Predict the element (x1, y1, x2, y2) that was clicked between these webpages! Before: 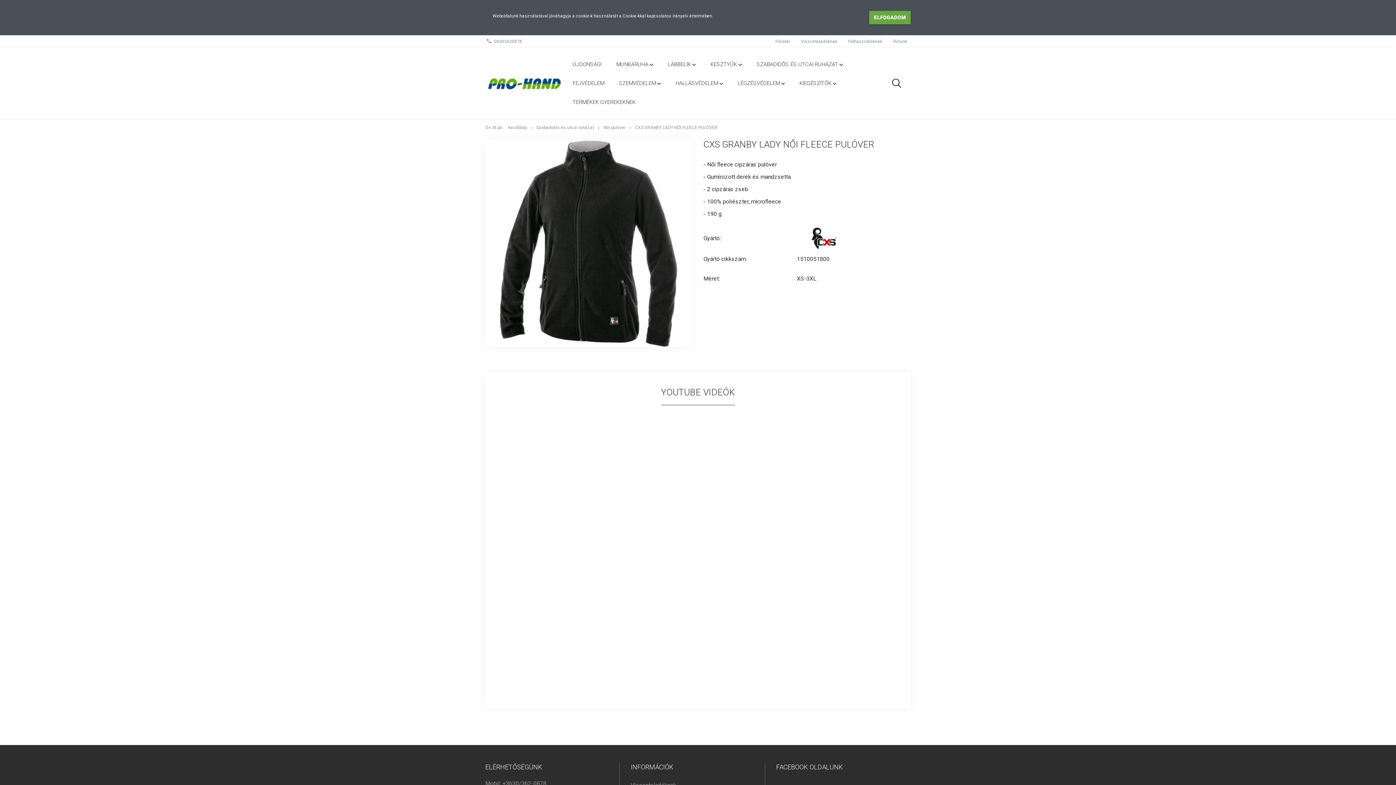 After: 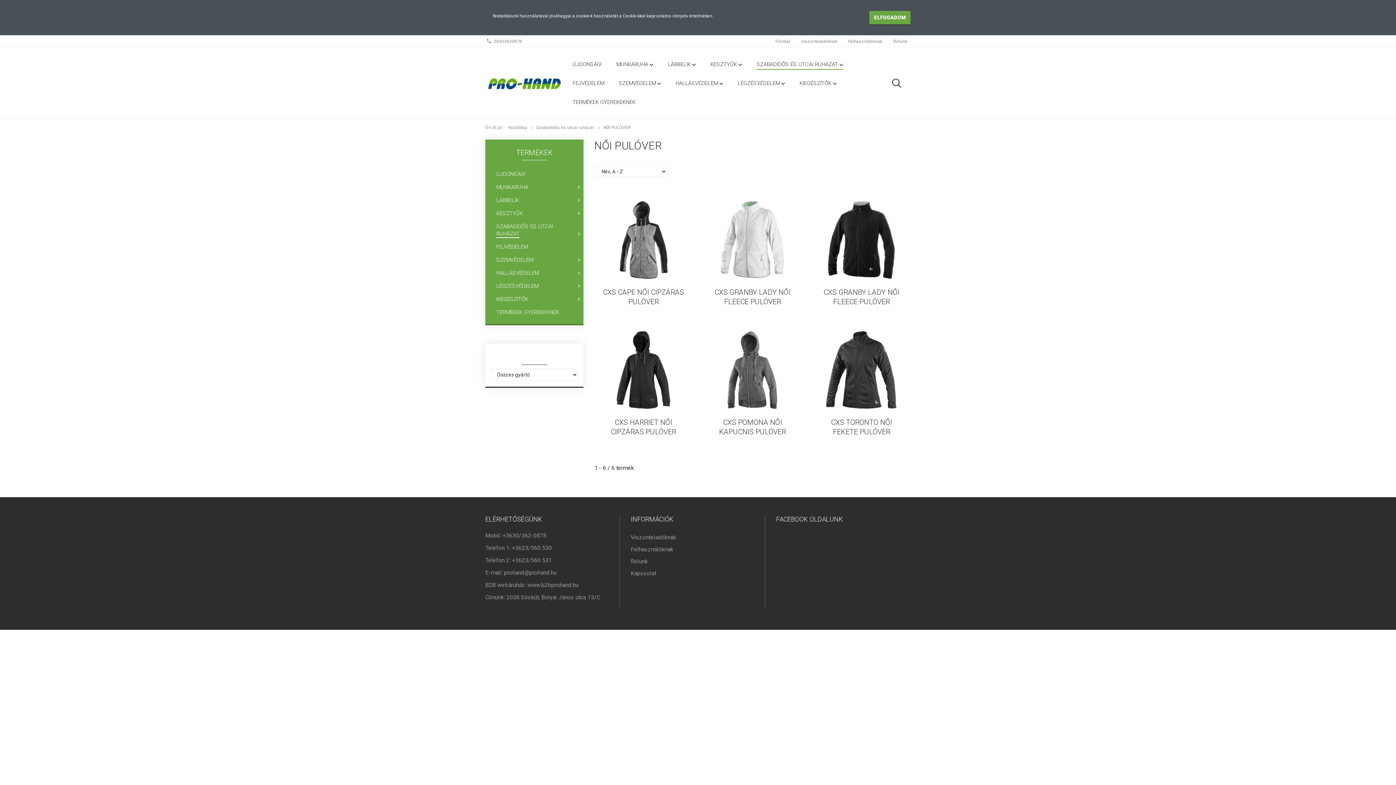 Action: bbox: (603, 125, 626, 130) label: Női pulóver 